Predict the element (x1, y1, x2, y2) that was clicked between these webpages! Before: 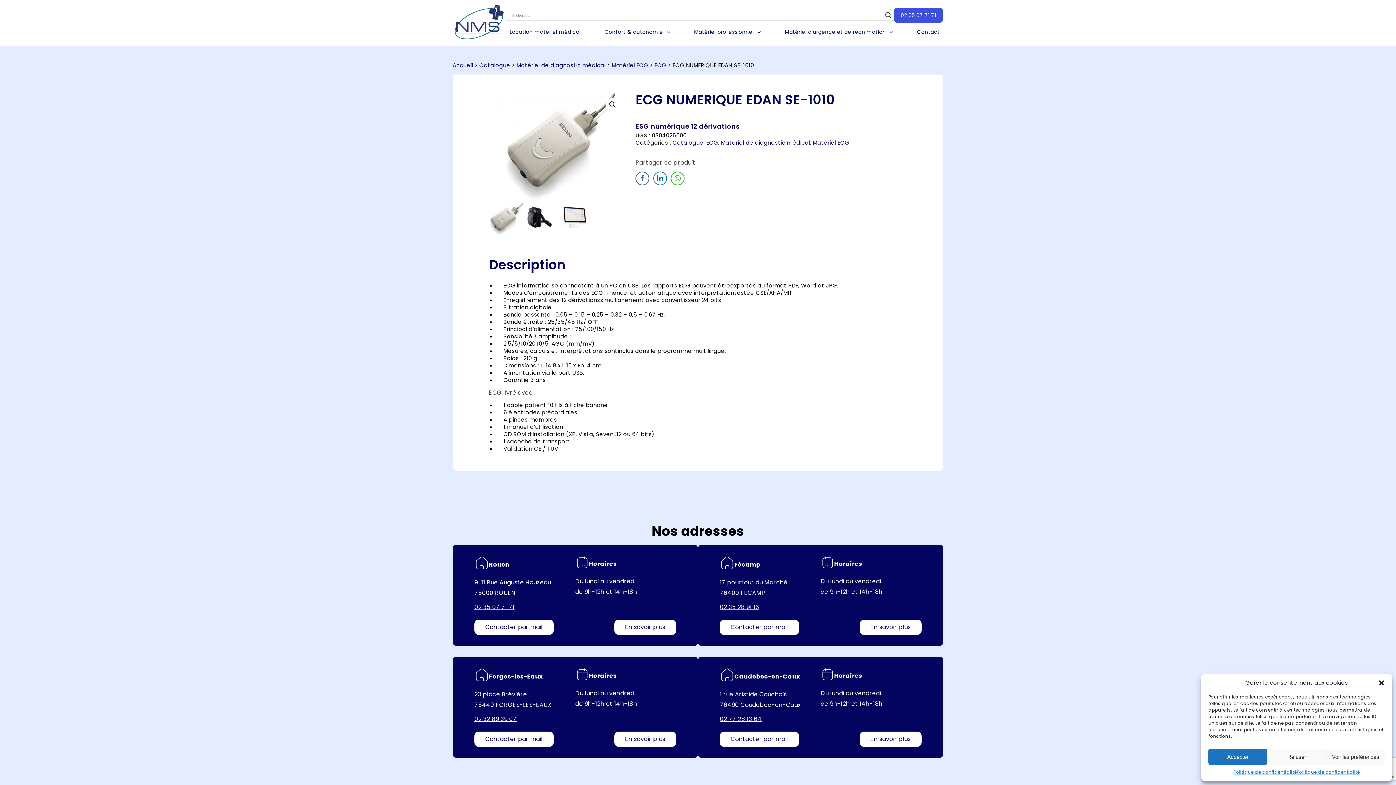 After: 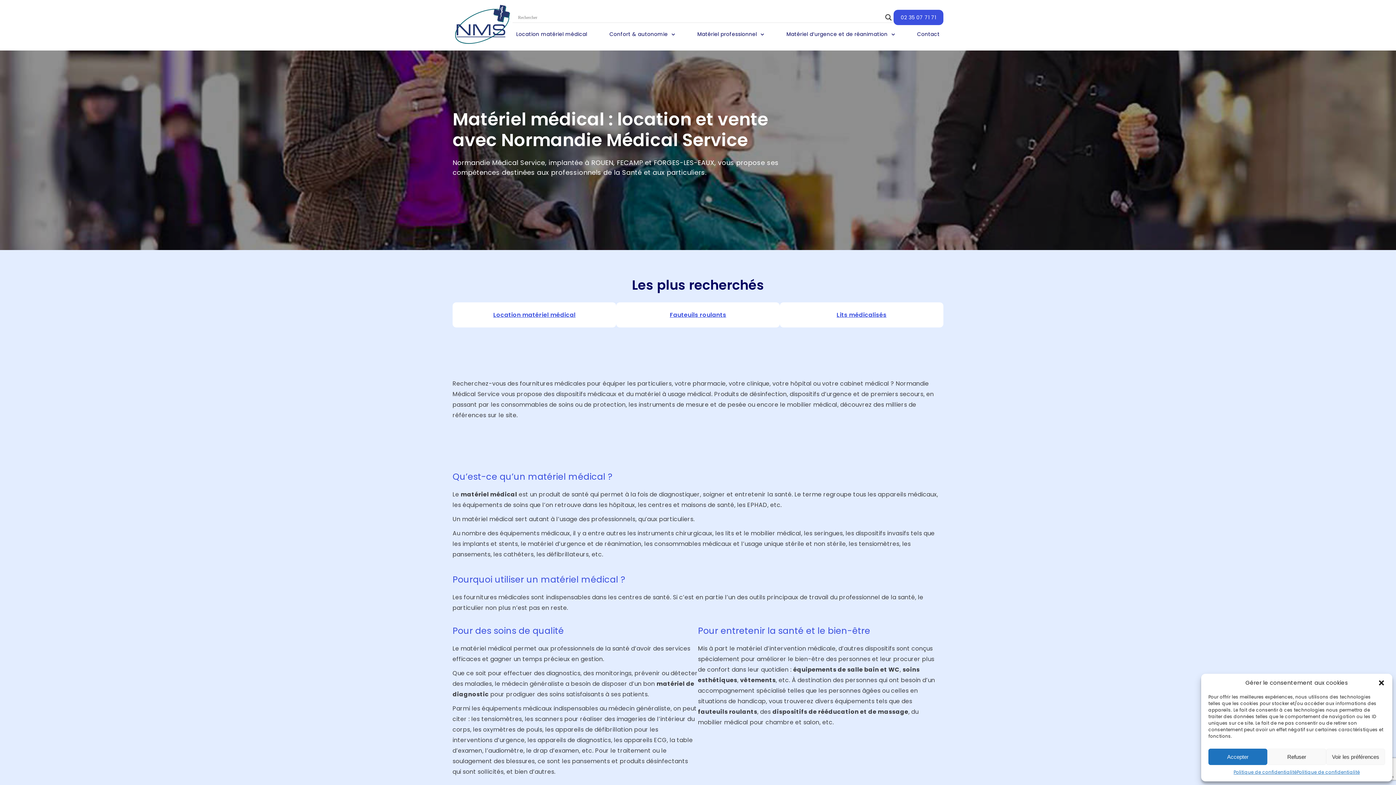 Action: label: Accueil bbox: (452, 61, 473, 69)